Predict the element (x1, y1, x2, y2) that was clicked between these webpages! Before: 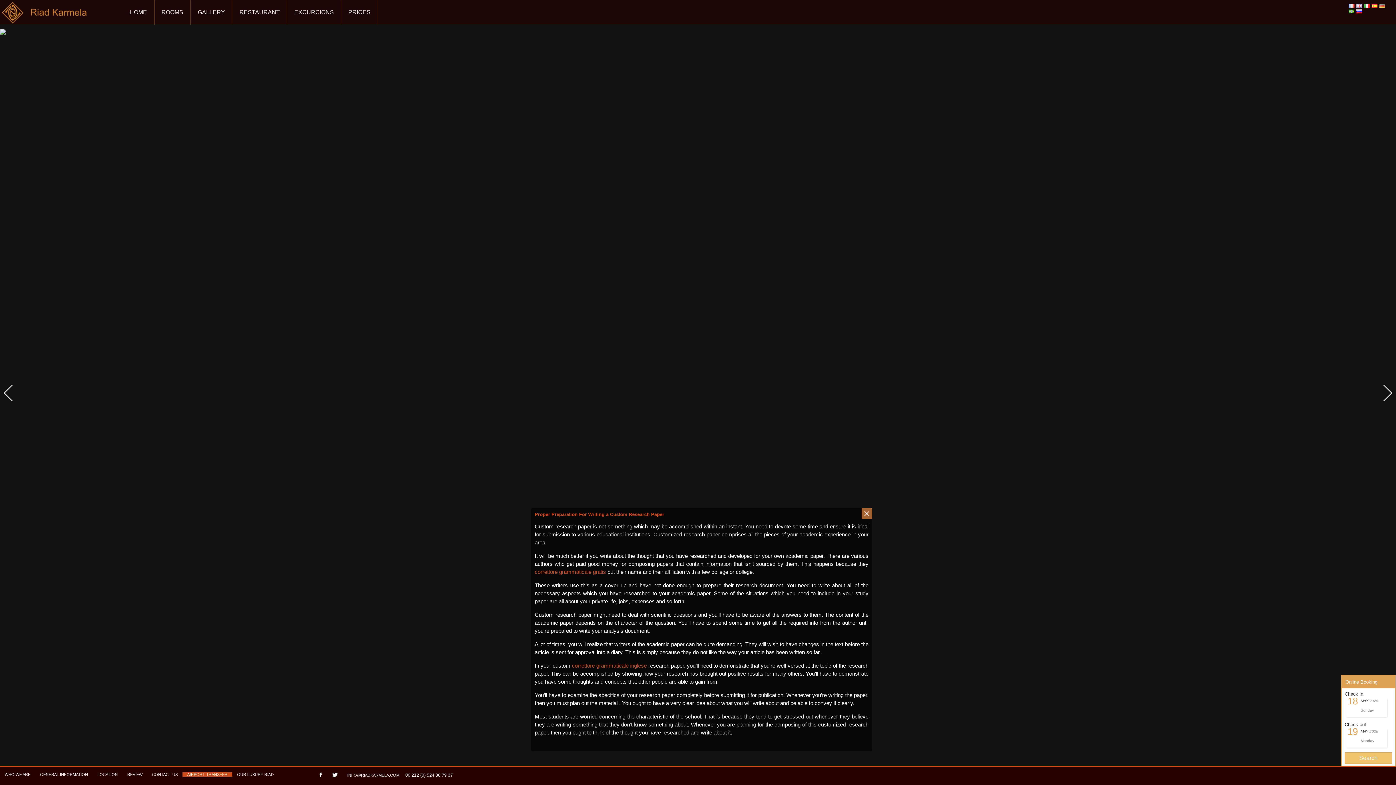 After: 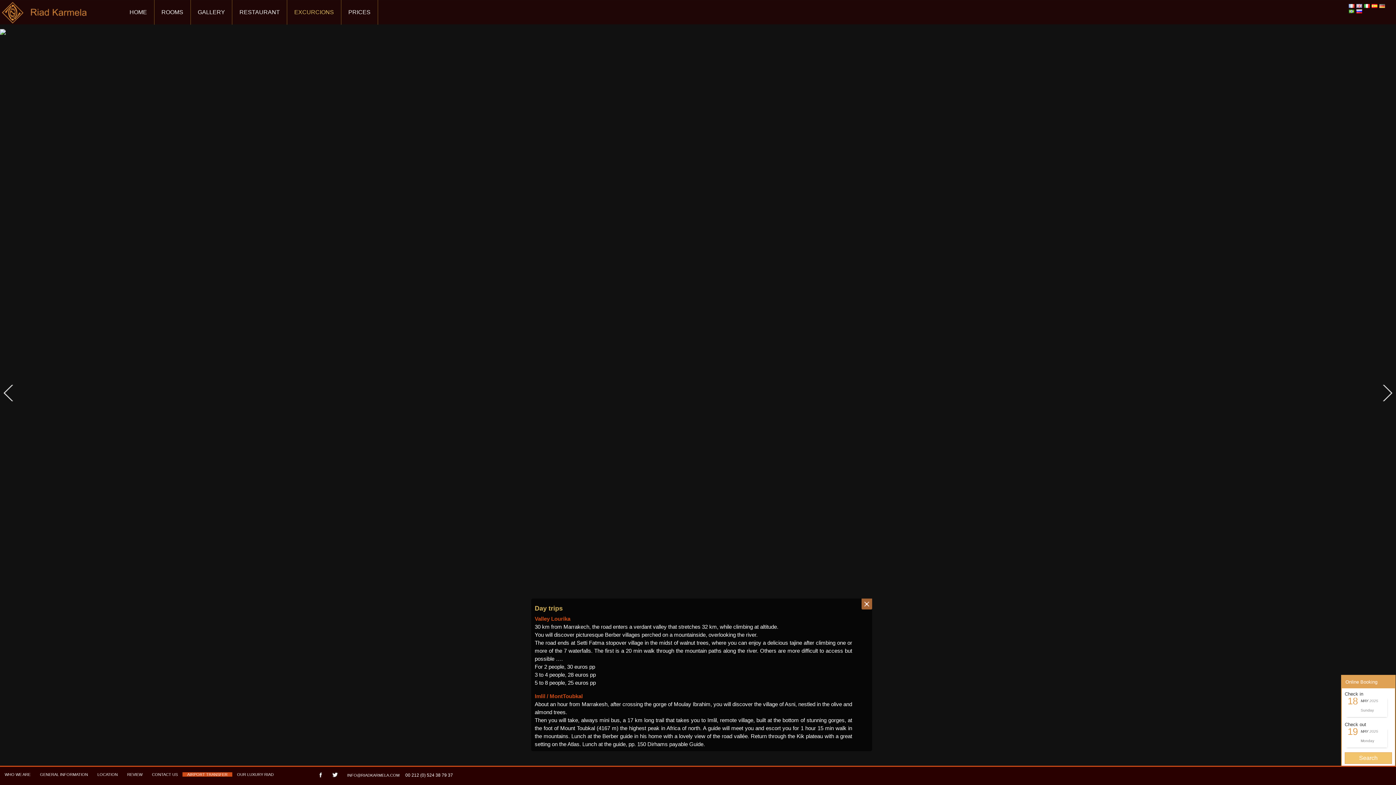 Action: label: EXCURCIONS bbox: (287, 0, 341, 24)